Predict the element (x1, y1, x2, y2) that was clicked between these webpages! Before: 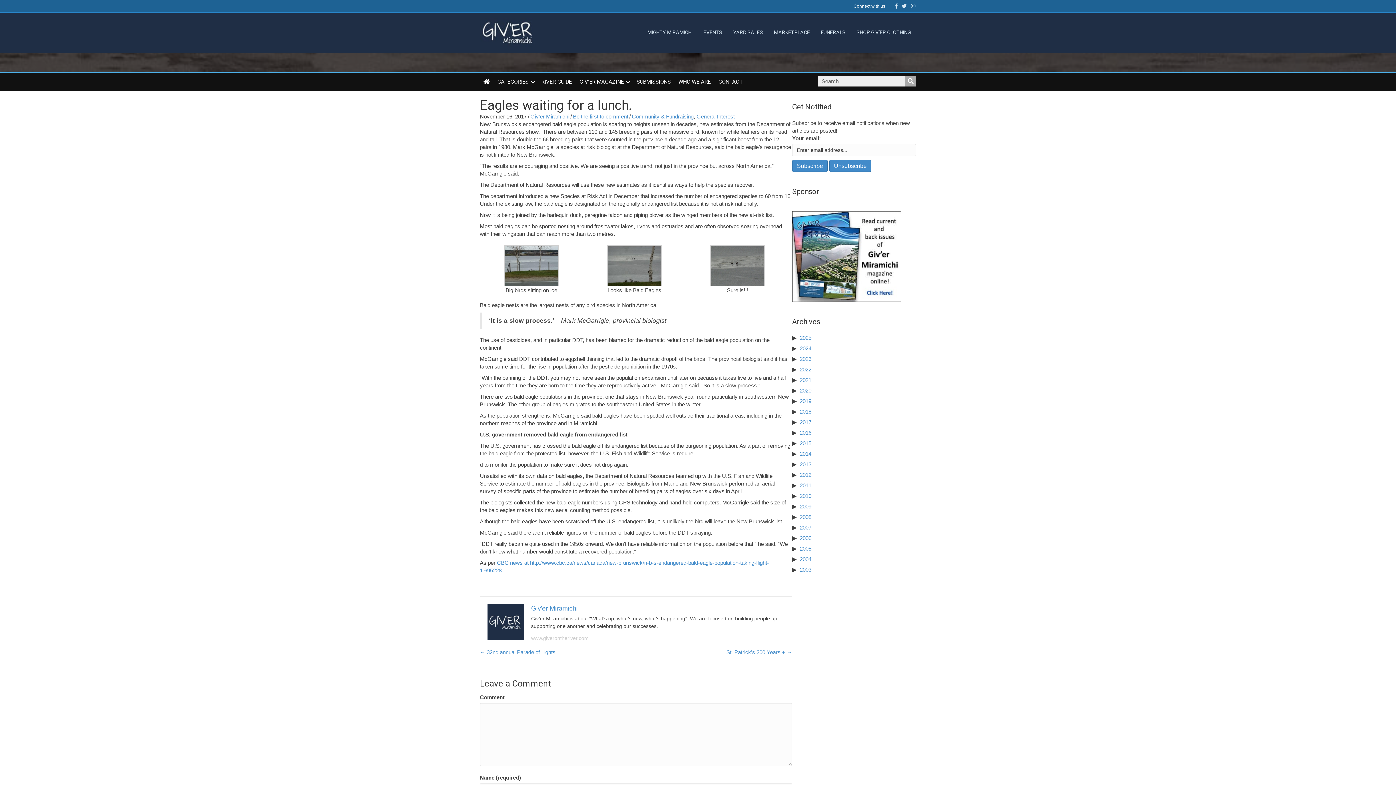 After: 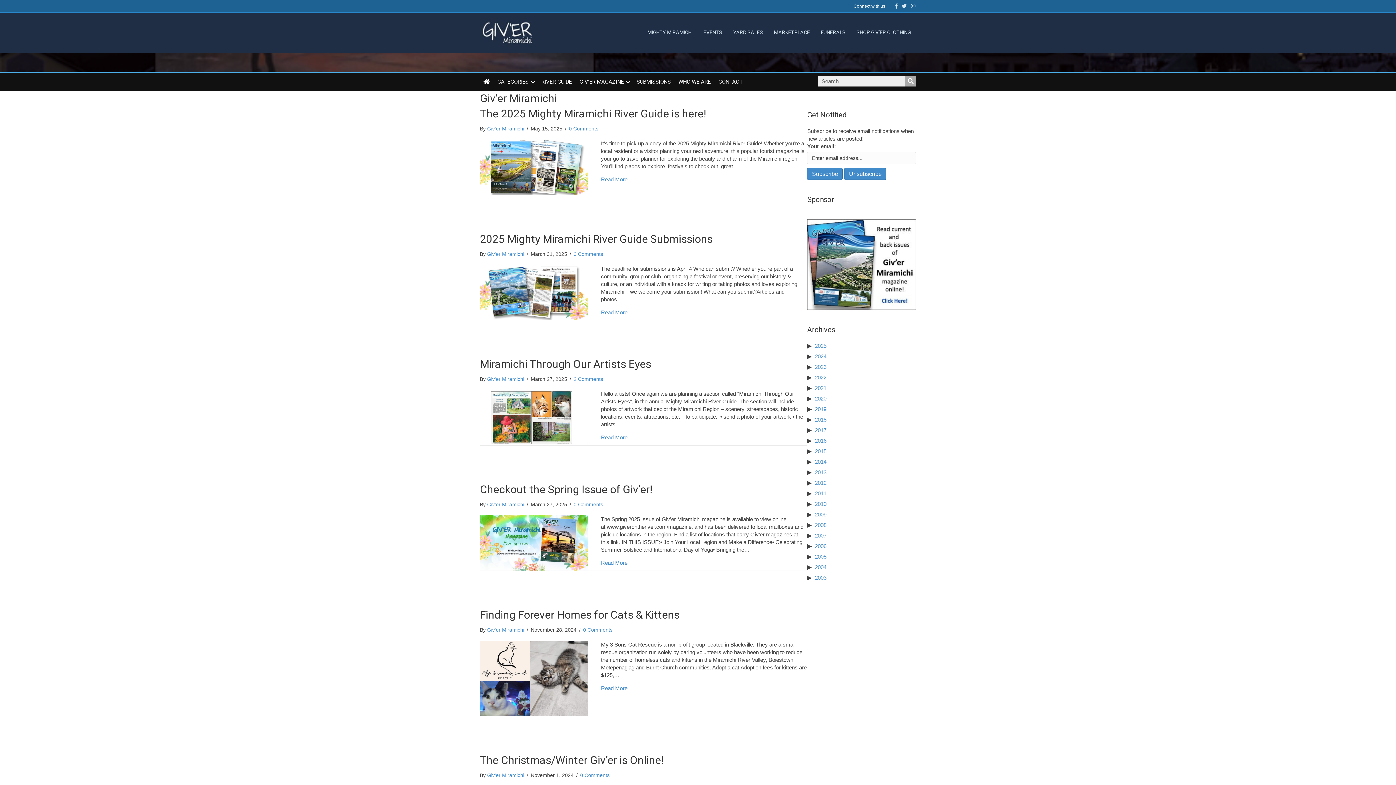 Action: bbox: (530, 113, 569, 119) label: Giv'er Miramichi